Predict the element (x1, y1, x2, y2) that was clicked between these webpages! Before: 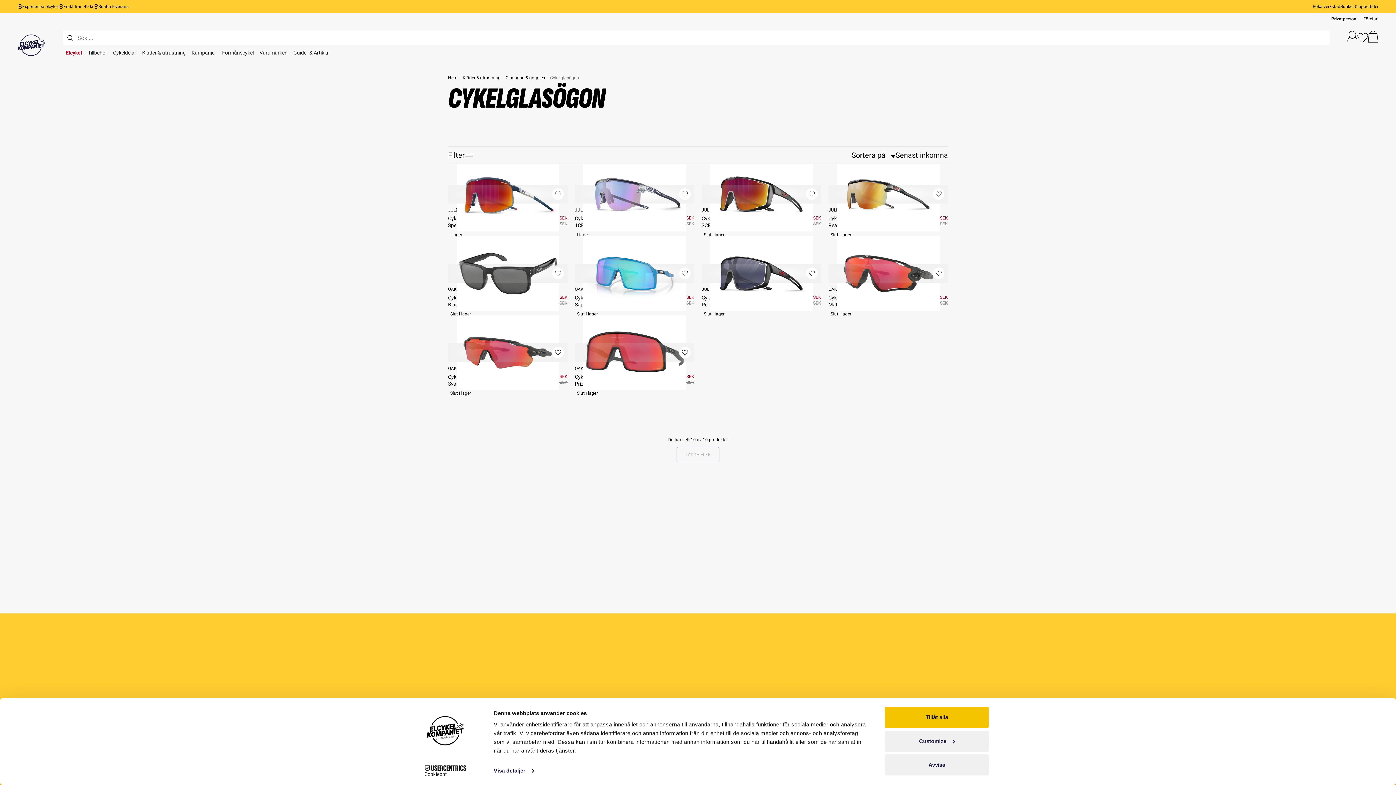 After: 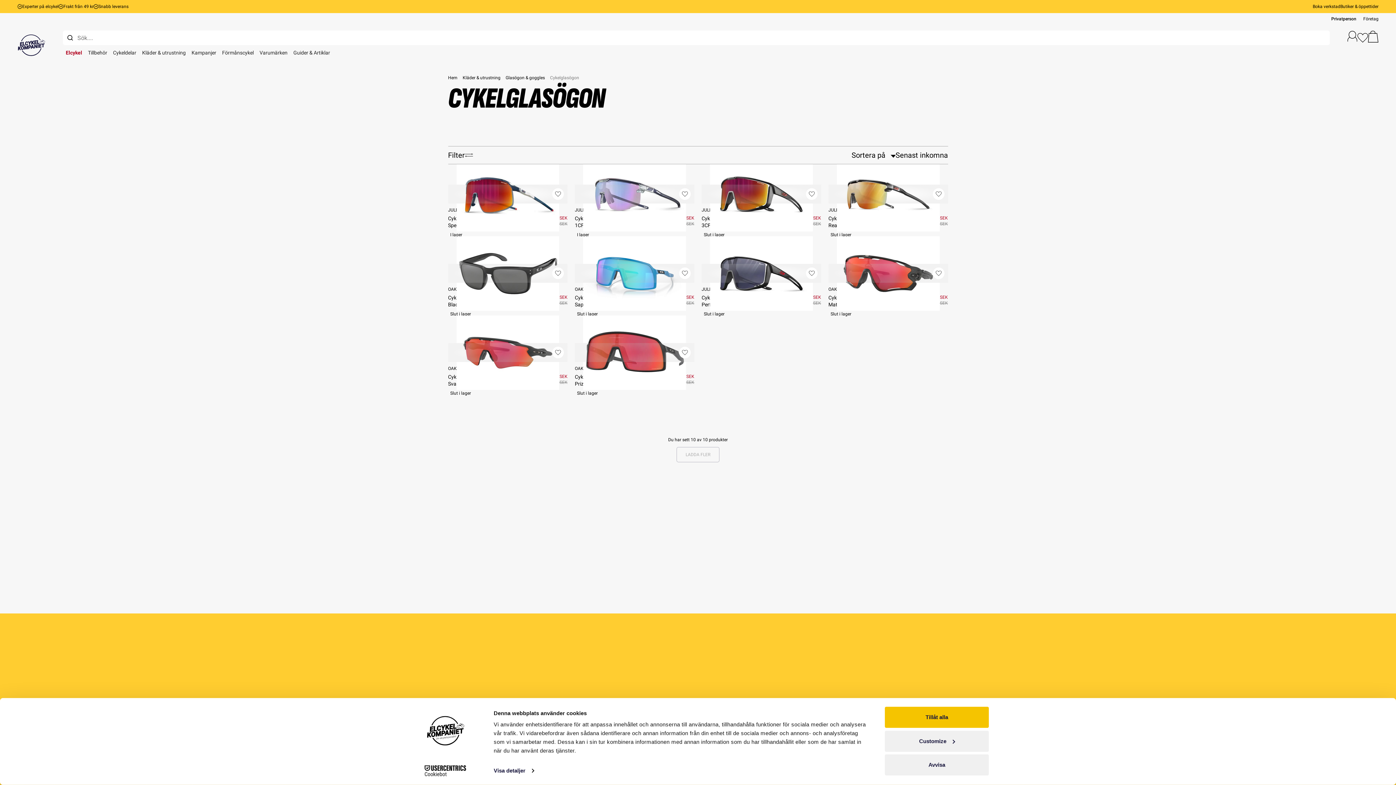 Action: label: Sök bbox: (62, 30, 77, 45)